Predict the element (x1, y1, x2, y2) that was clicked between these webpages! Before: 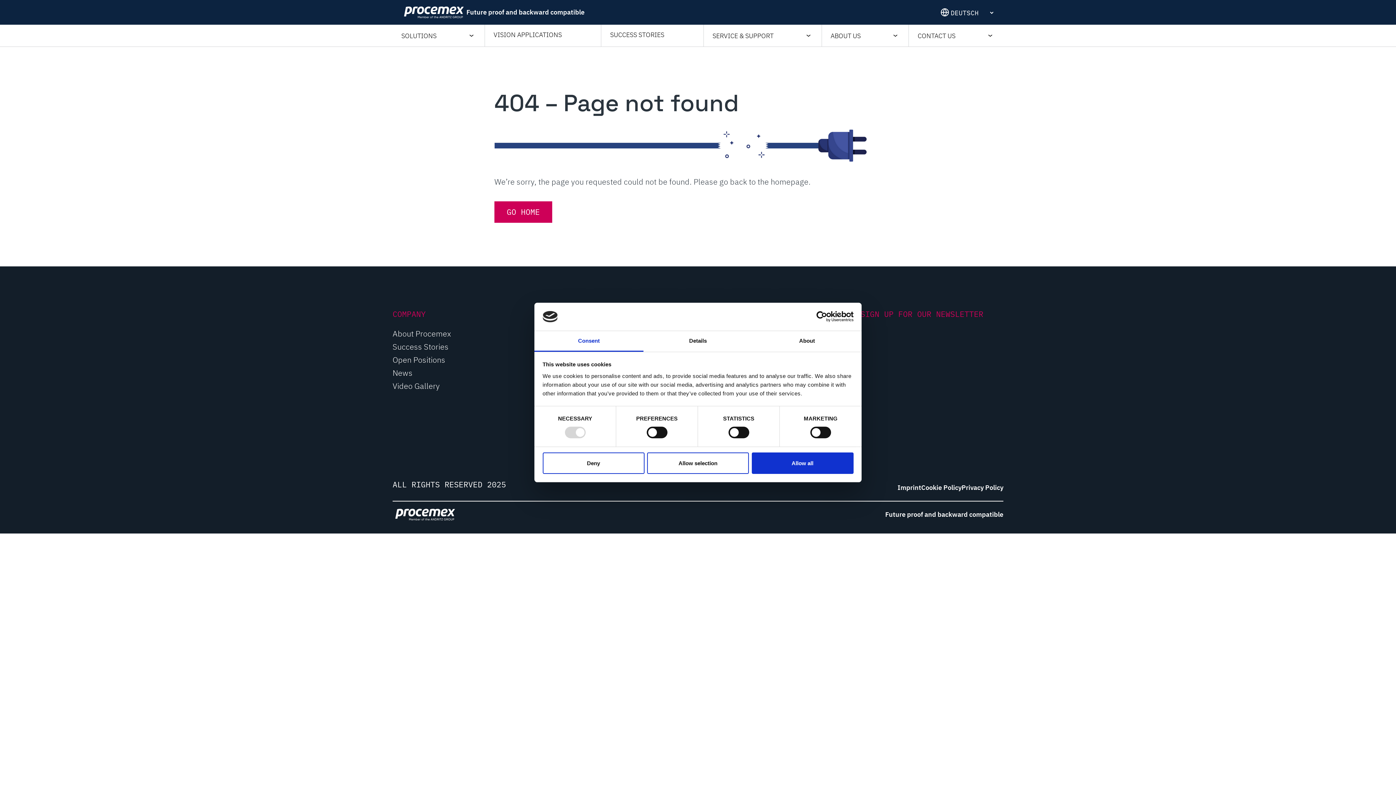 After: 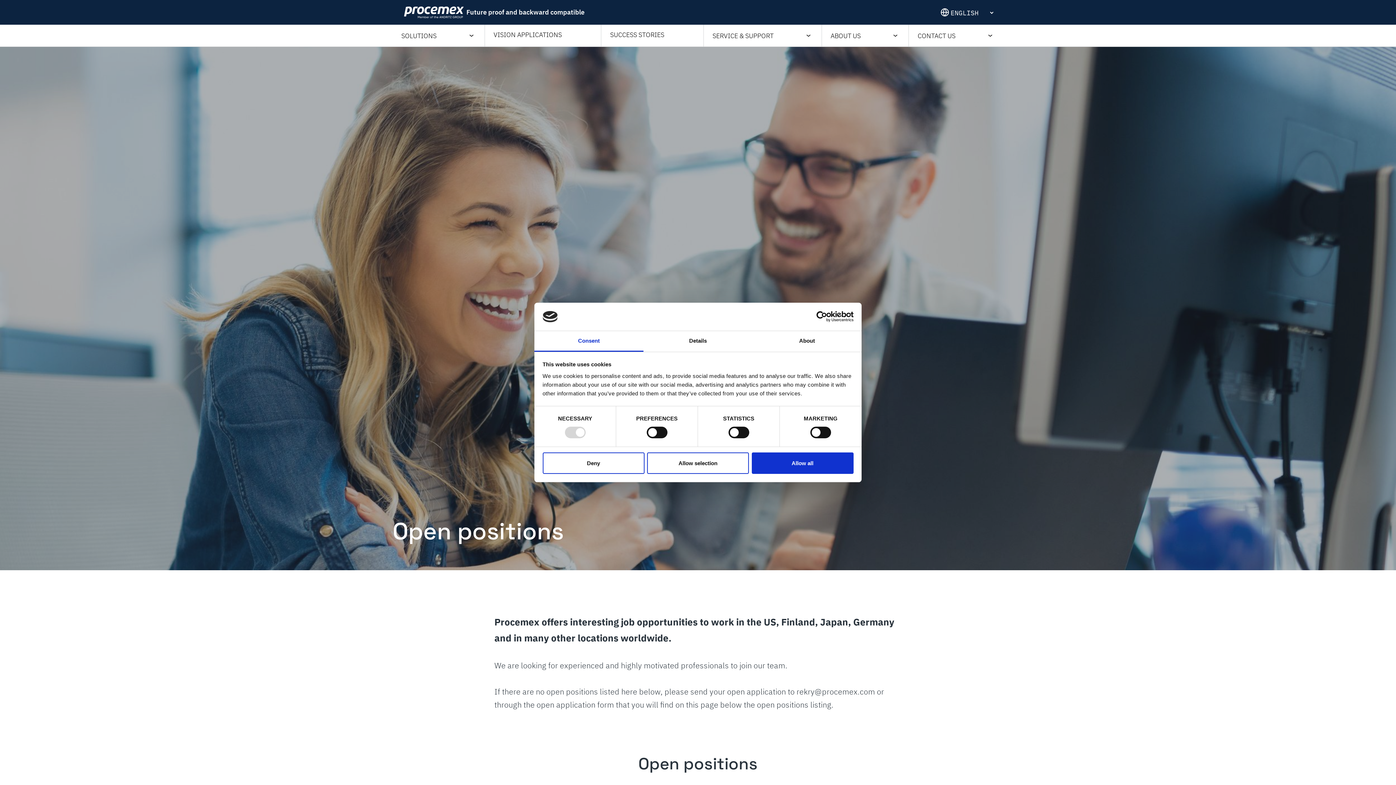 Action: label: Open Positions bbox: (392, 355, 445, 365)